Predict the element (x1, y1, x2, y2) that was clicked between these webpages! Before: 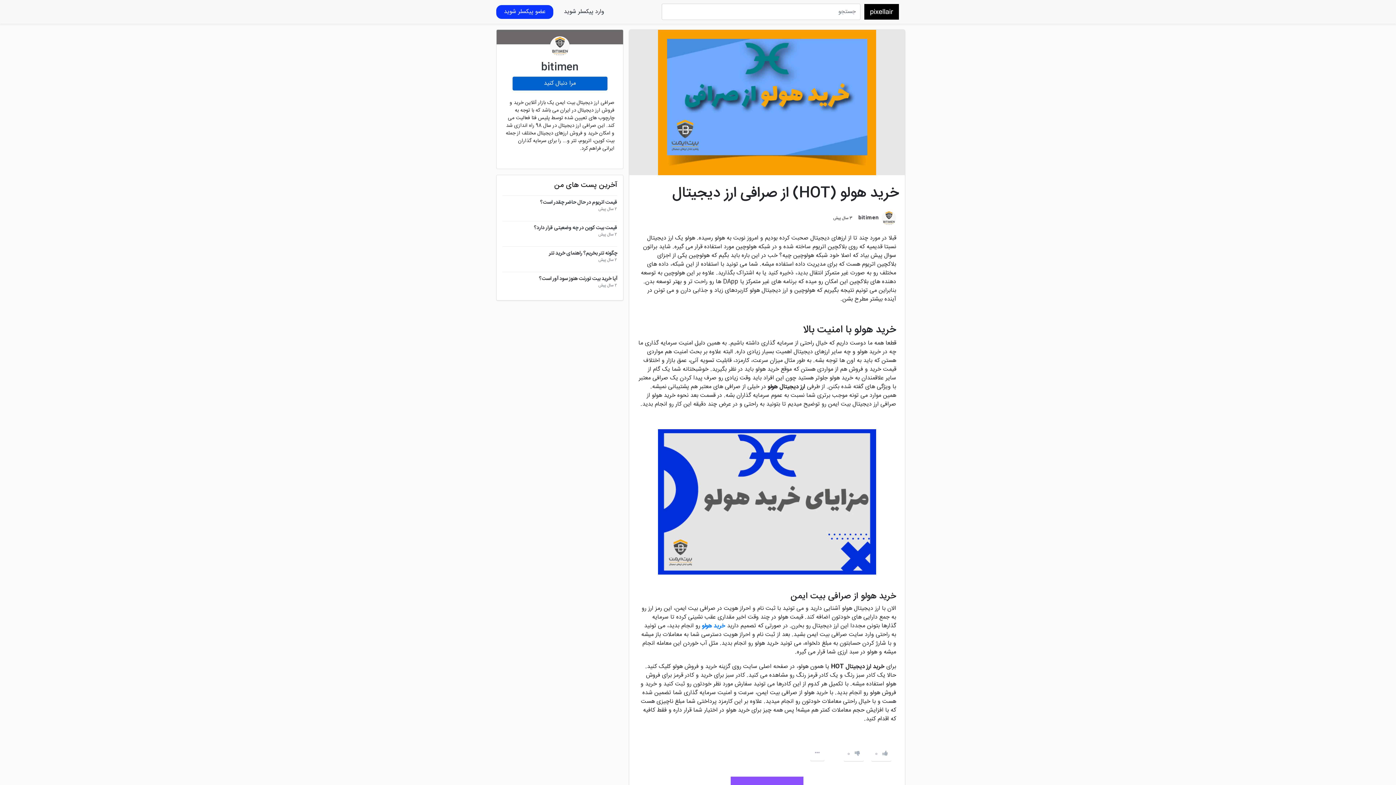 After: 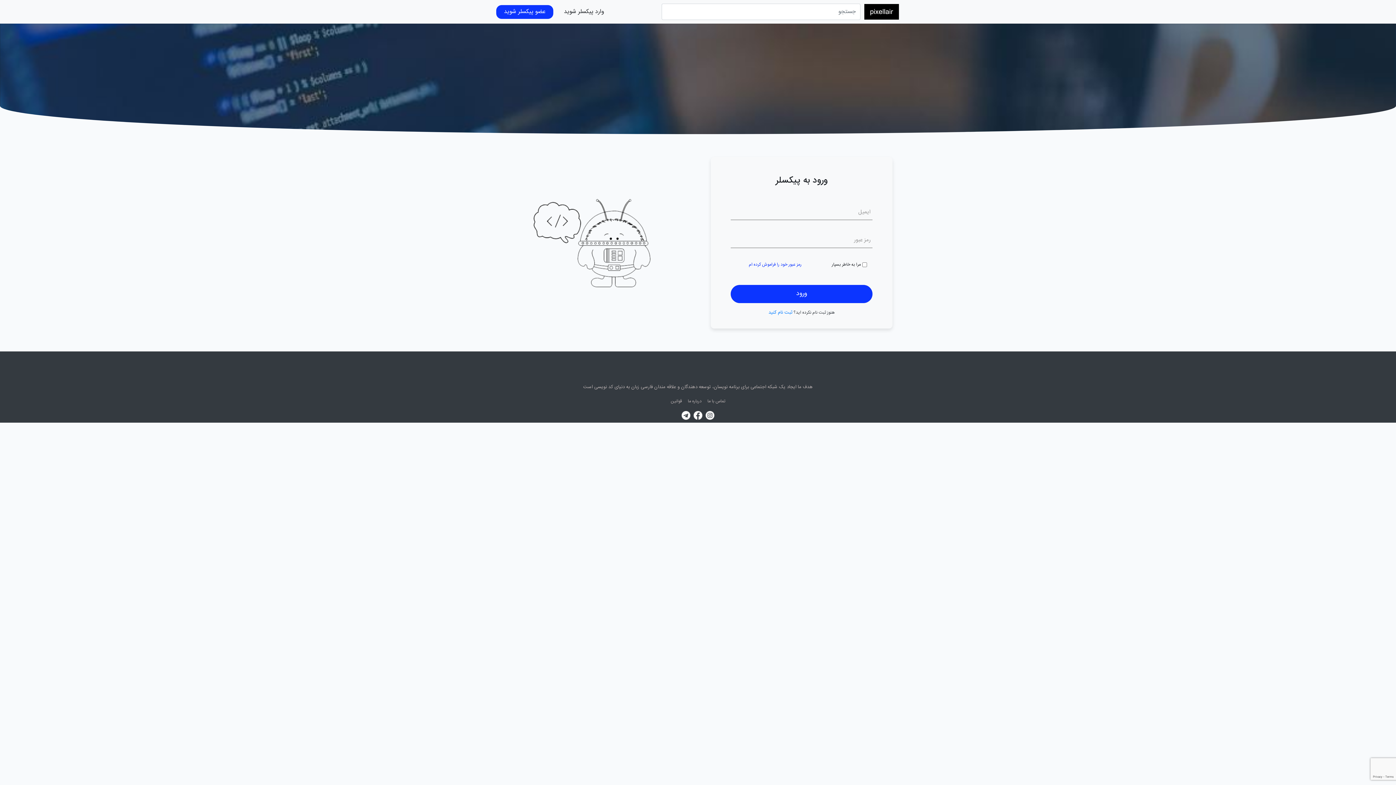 Action: label:  0 bbox: (843, 747, 863, 761)